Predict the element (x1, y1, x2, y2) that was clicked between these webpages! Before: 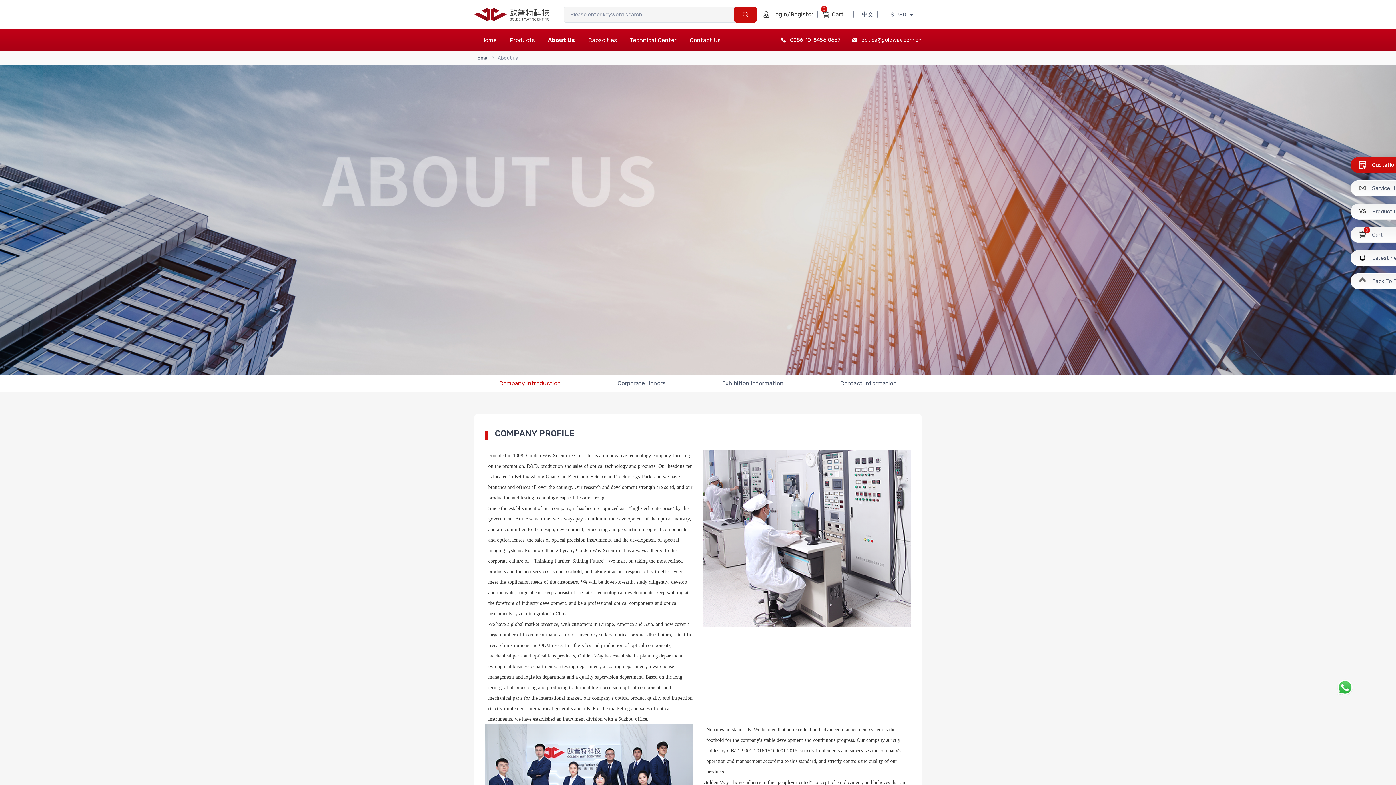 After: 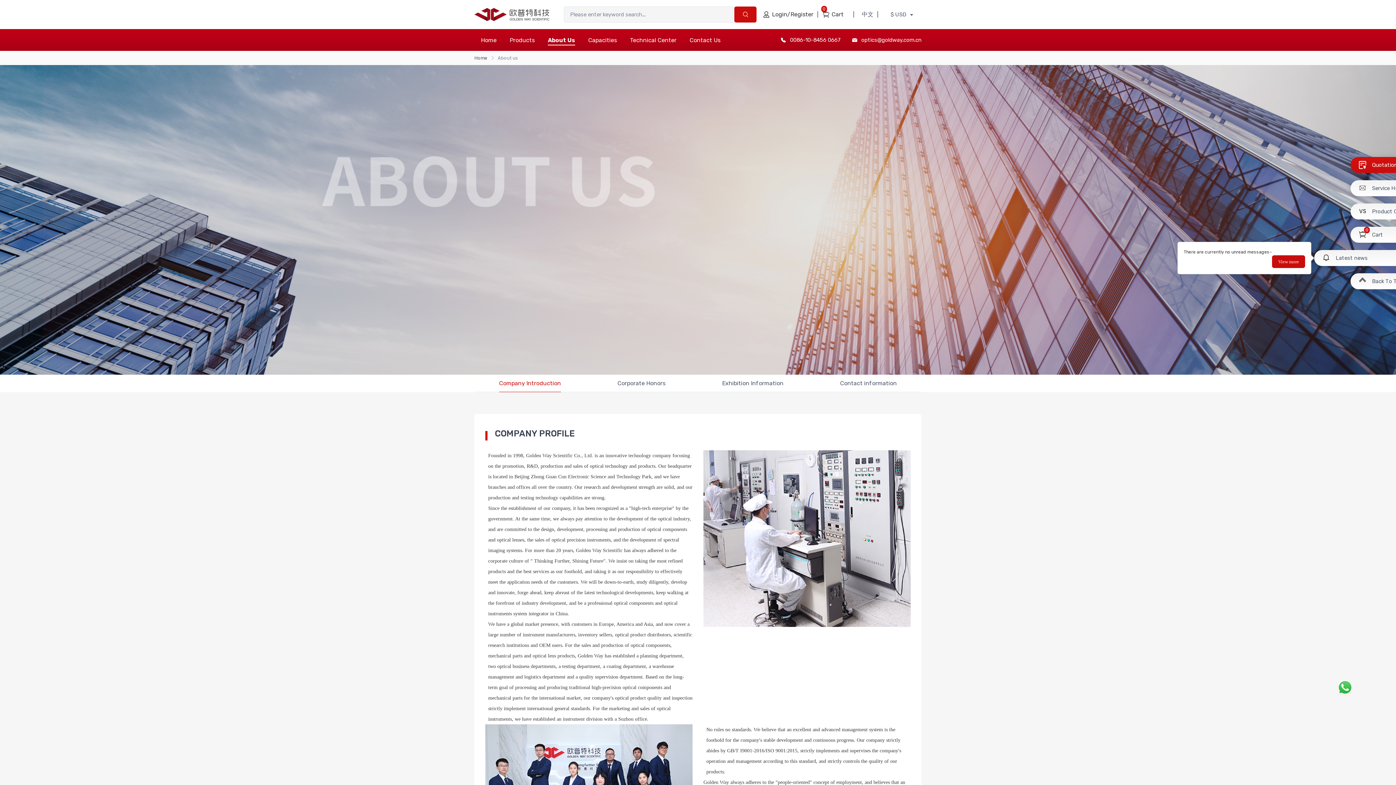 Action: label: Latest news bbox: (1350, 250, 1432, 266)